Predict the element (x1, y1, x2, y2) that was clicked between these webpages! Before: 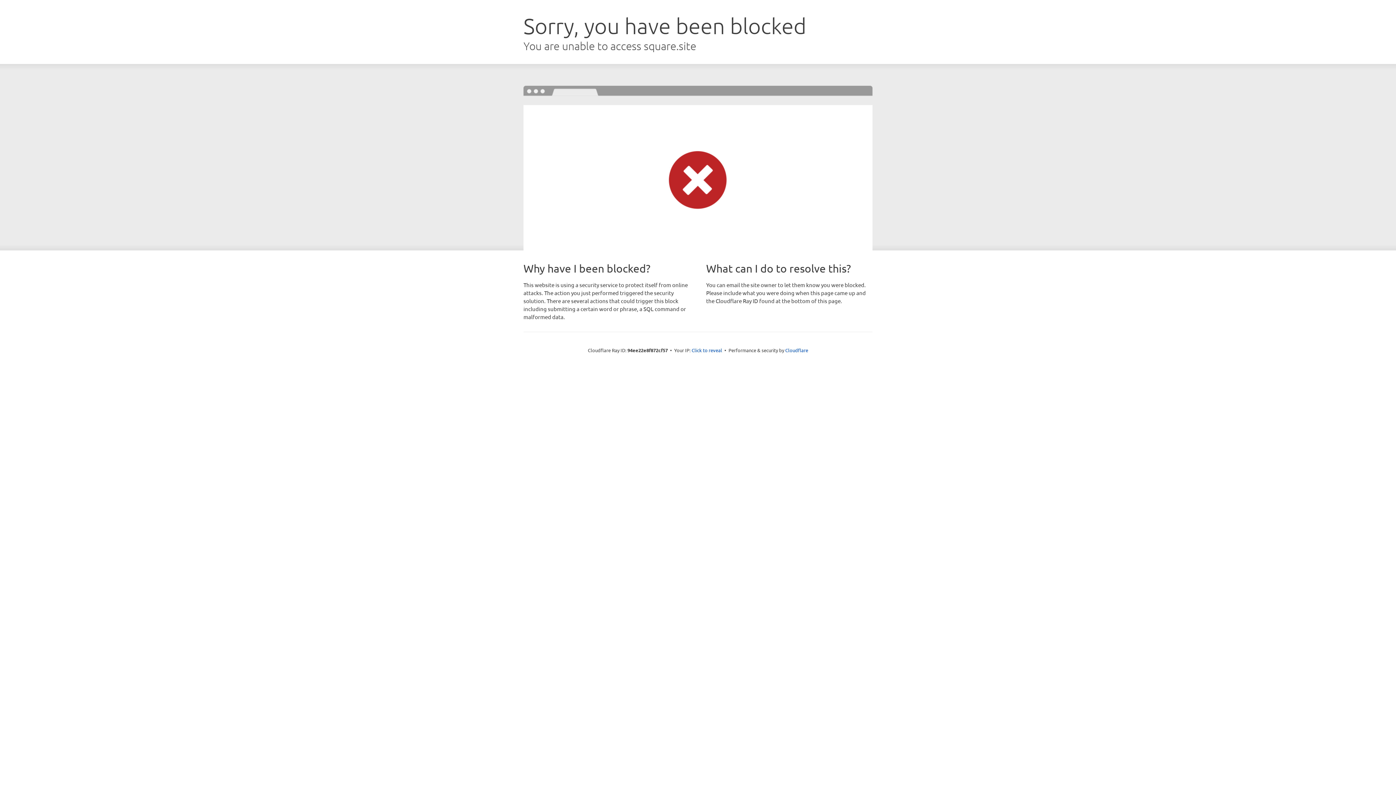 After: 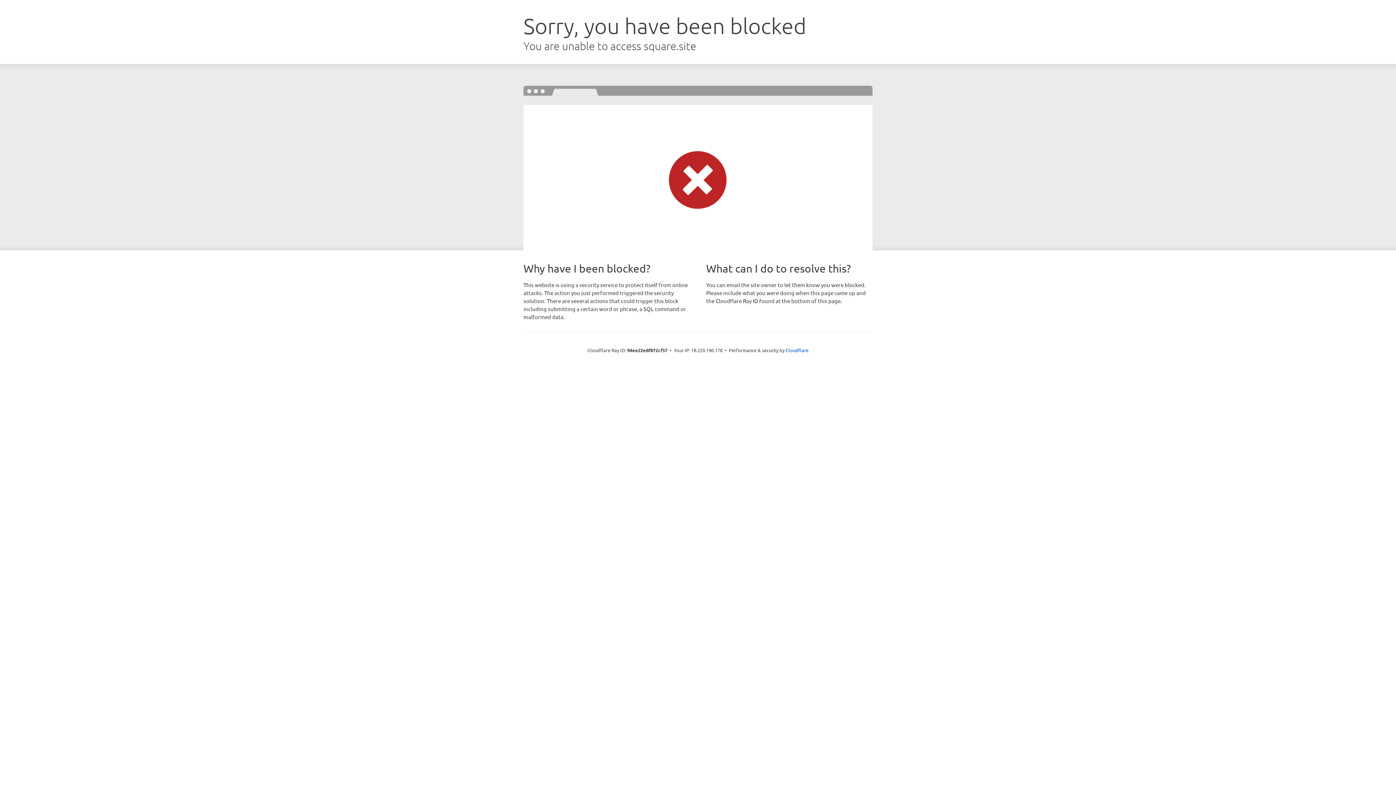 Action: bbox: (691, 346, 722, 353) label: Click to reveal